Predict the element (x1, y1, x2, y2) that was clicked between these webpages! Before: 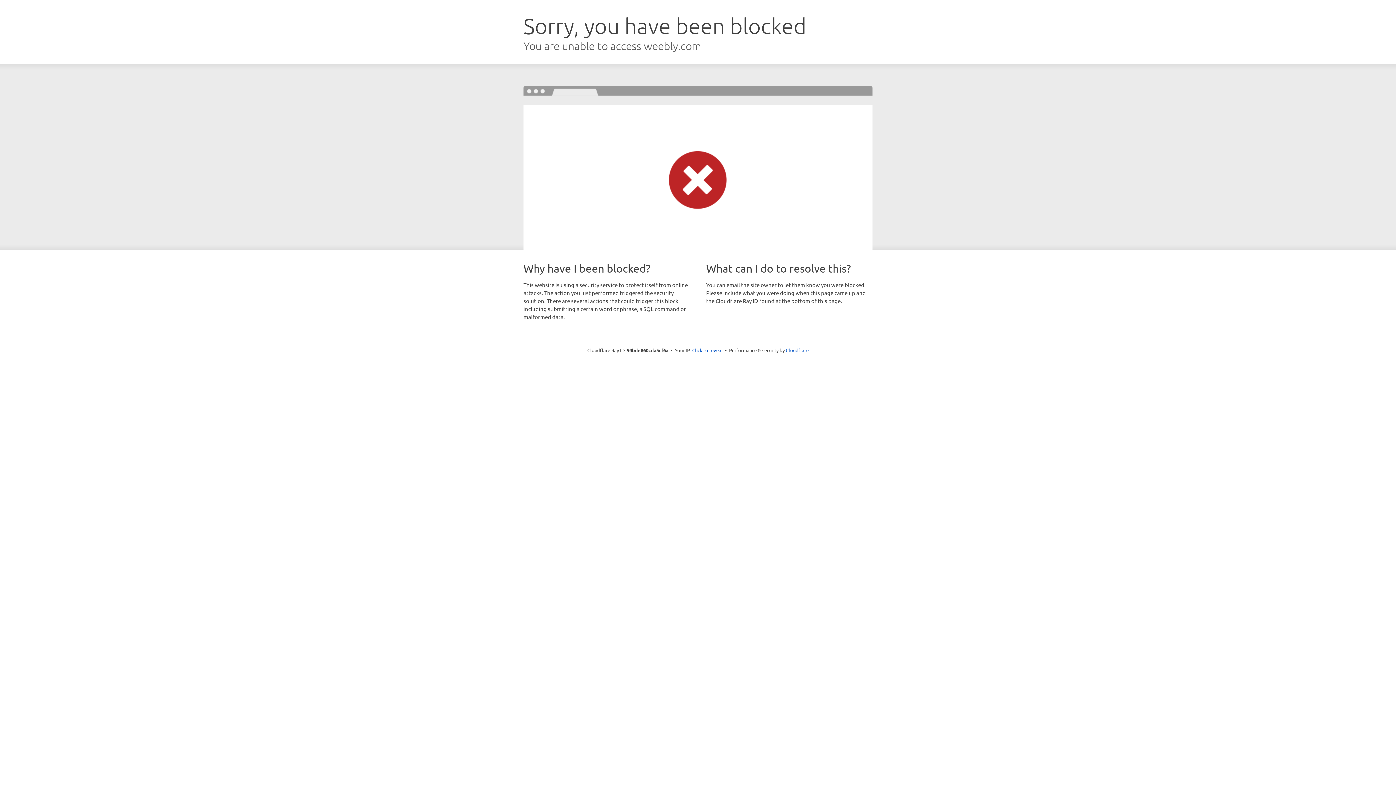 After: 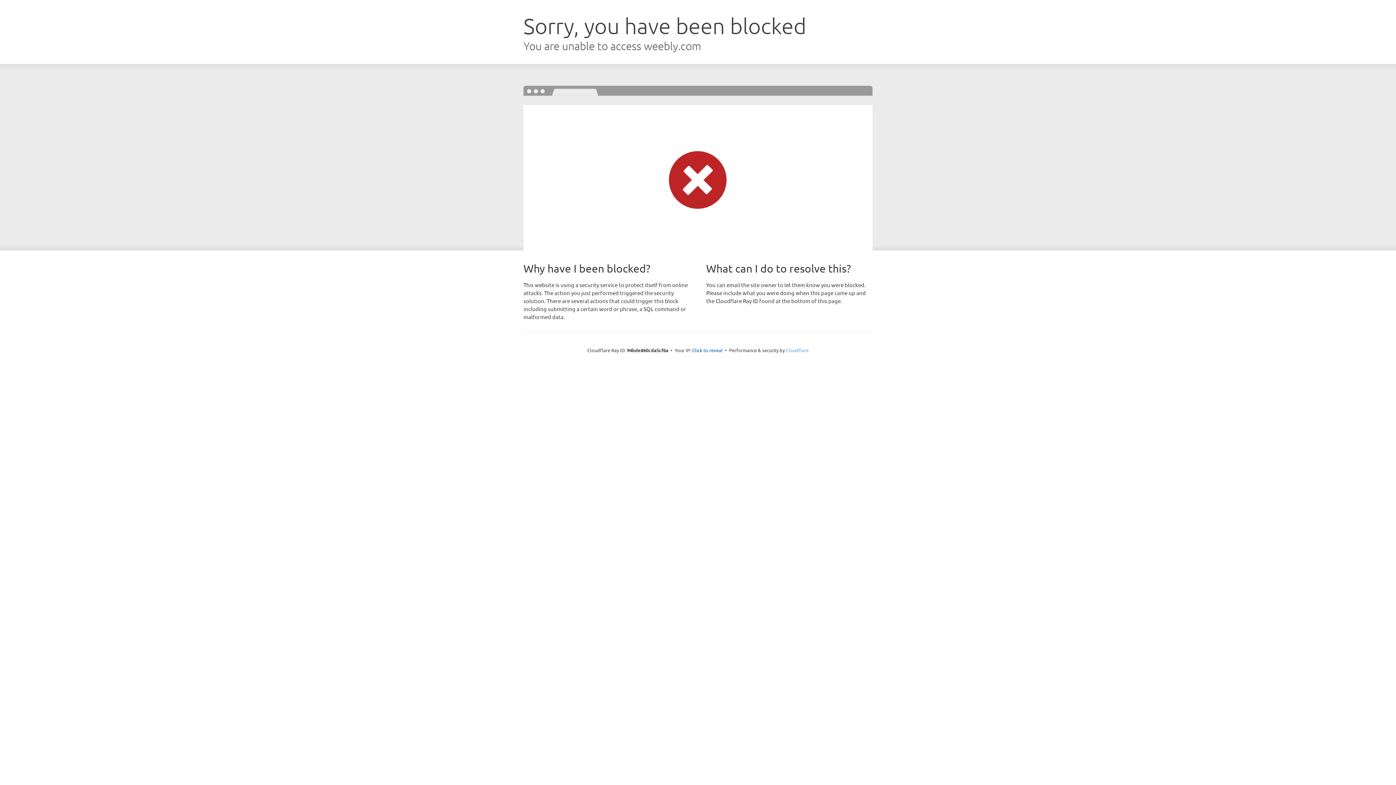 Action: bbox: (786, 347, 808, 353) label: Cloudflare